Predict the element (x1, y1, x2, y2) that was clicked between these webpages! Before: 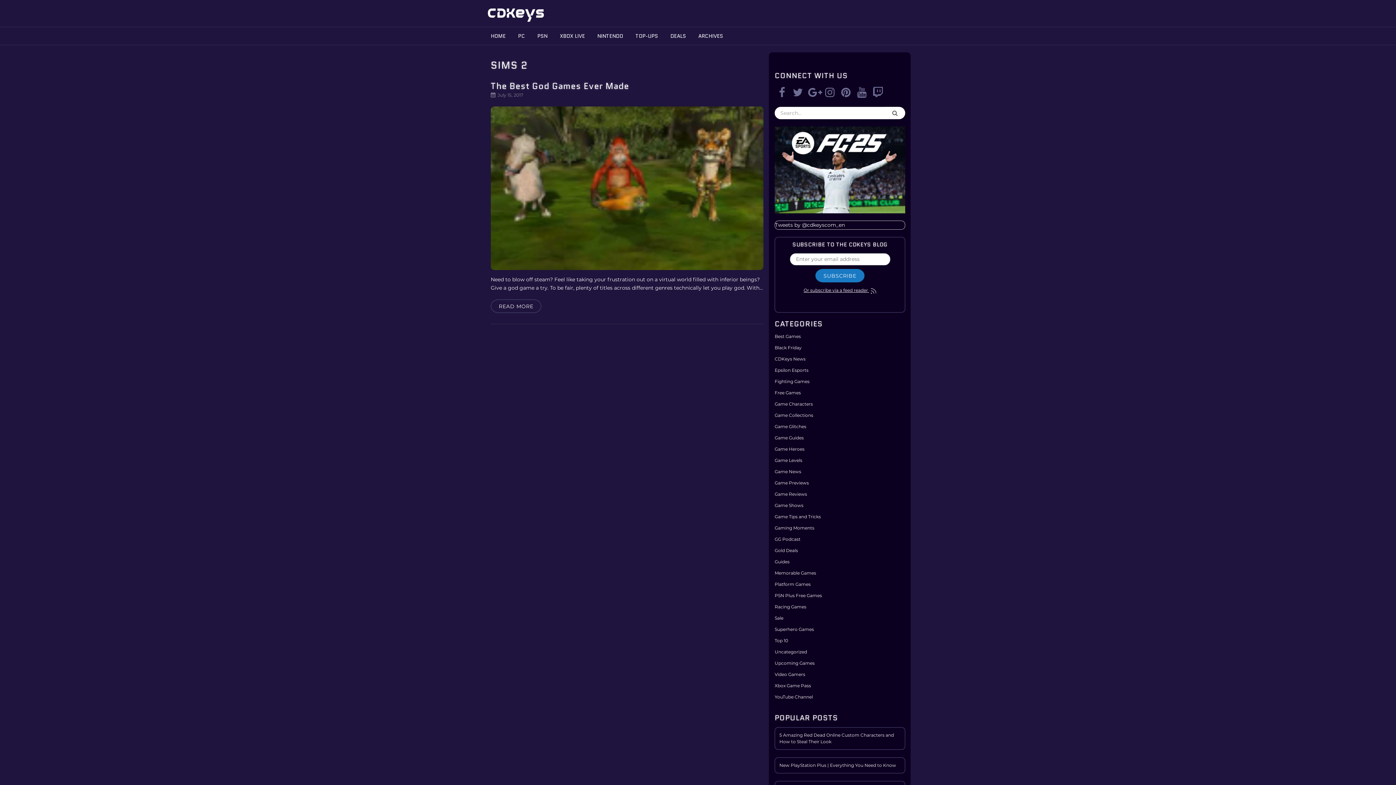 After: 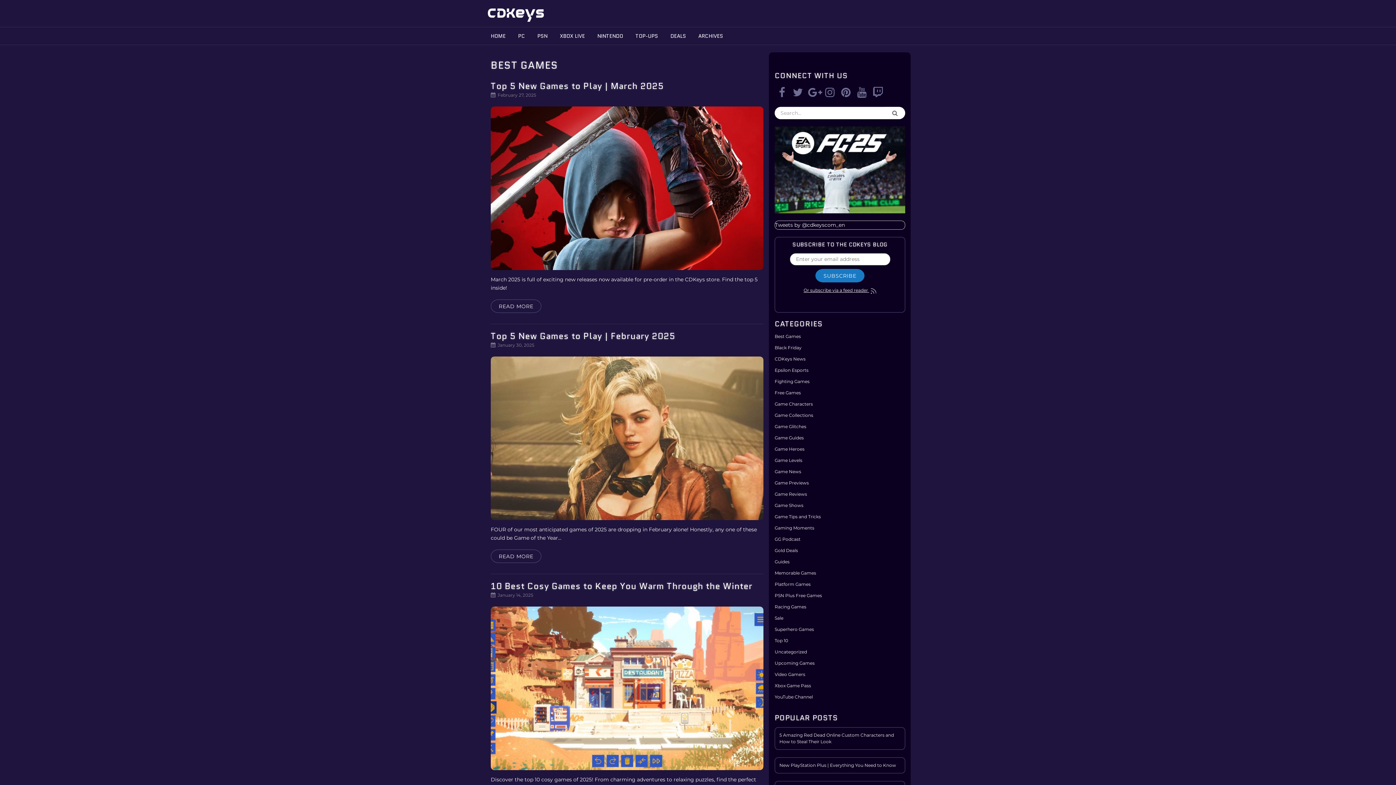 Action: bbox: (774, 333, 801, 339) label: Best Games